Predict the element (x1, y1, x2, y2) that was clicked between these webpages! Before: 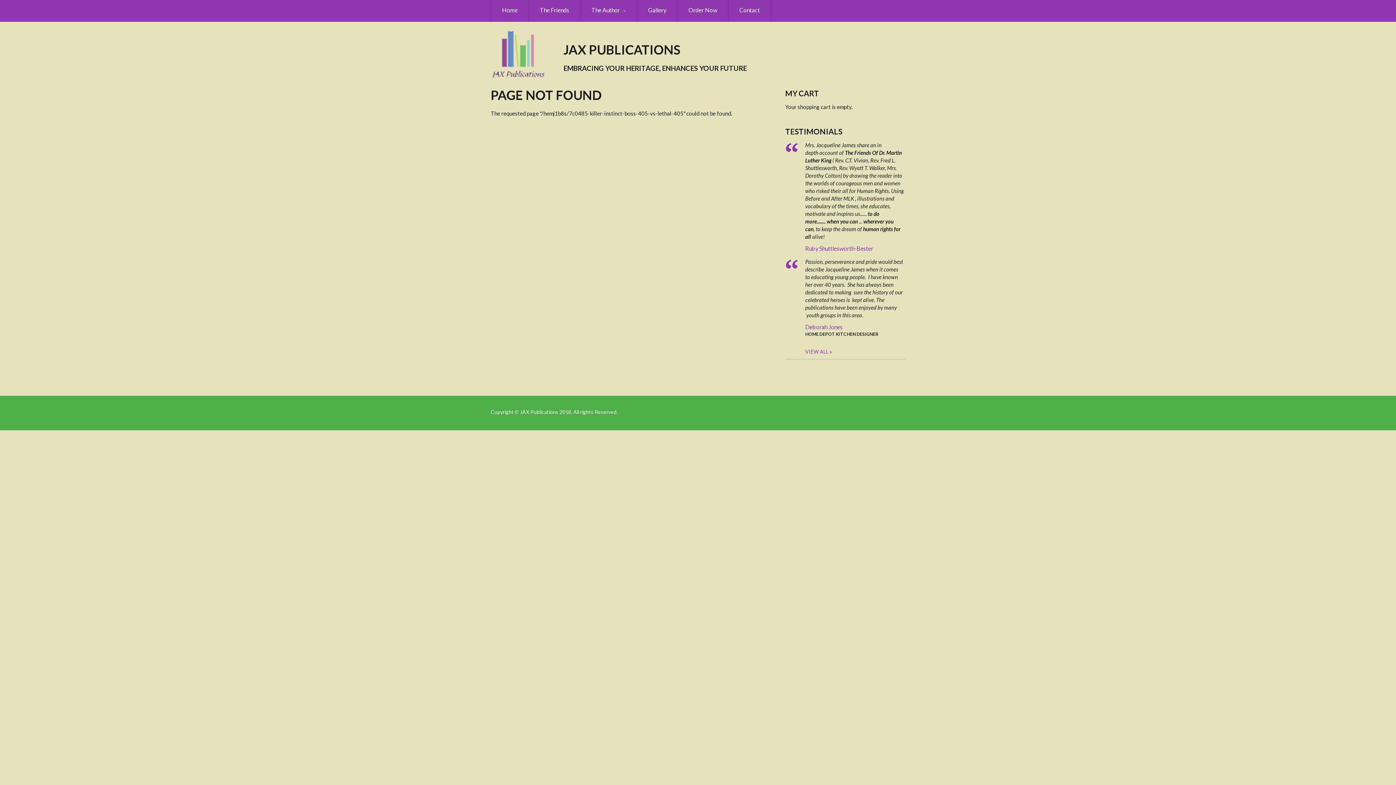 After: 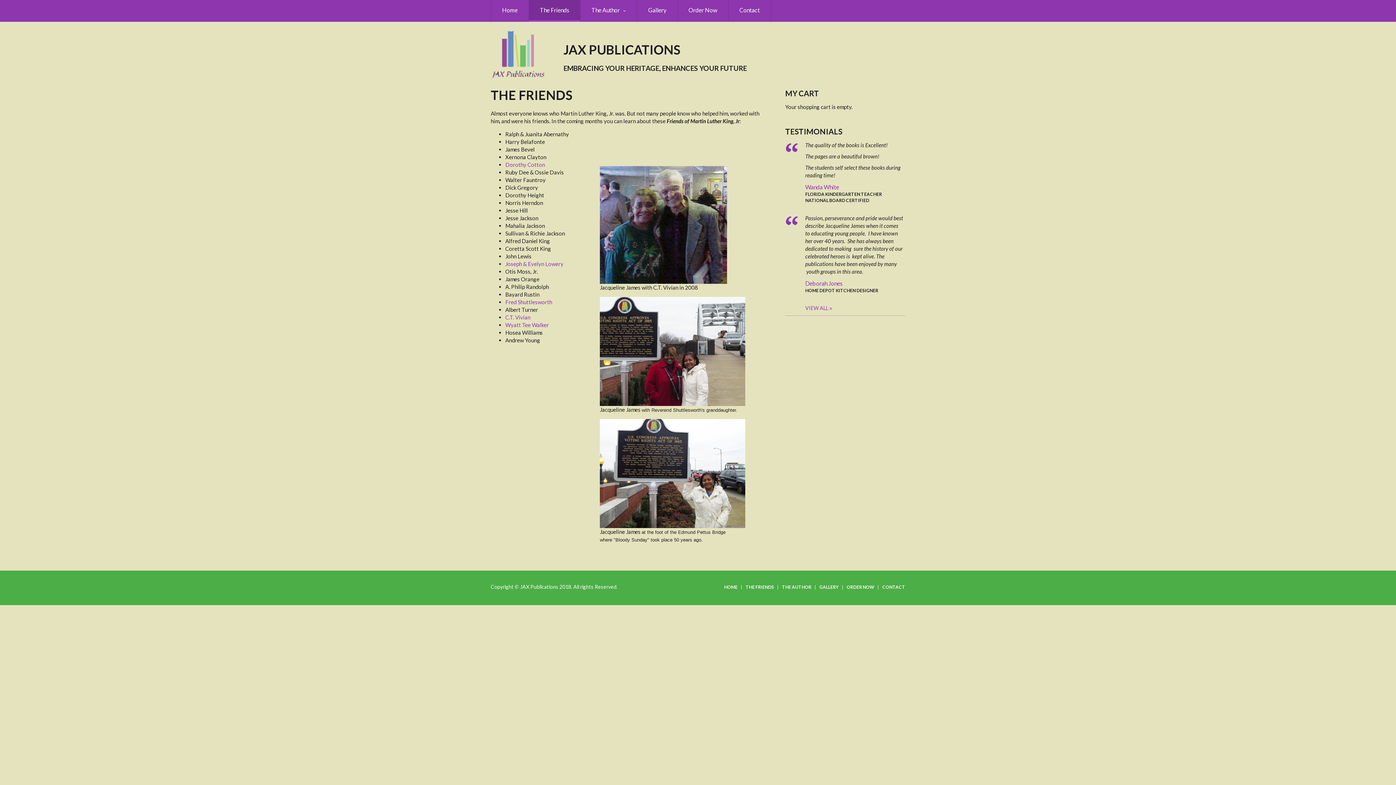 Action: label: The Friends bbox: (528, 0, 580, 21)